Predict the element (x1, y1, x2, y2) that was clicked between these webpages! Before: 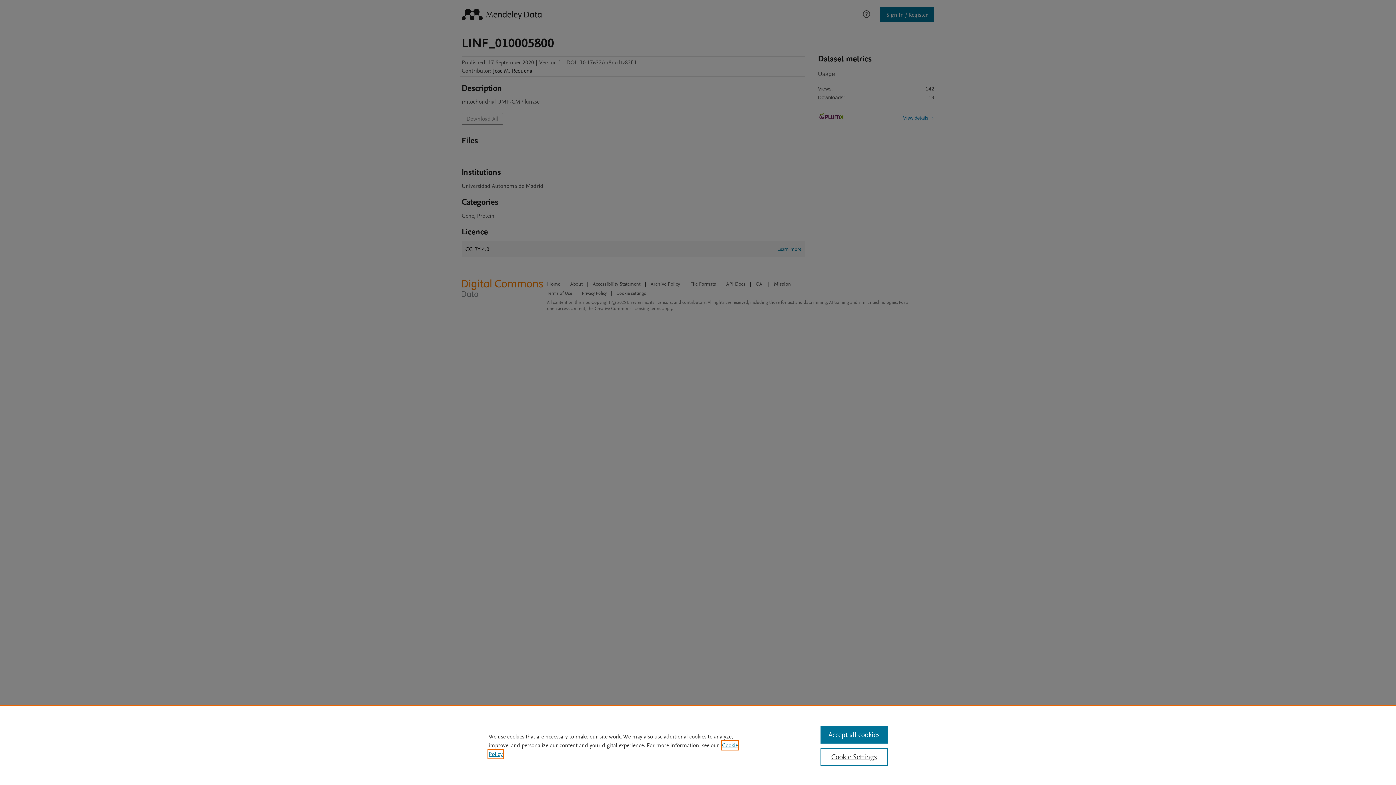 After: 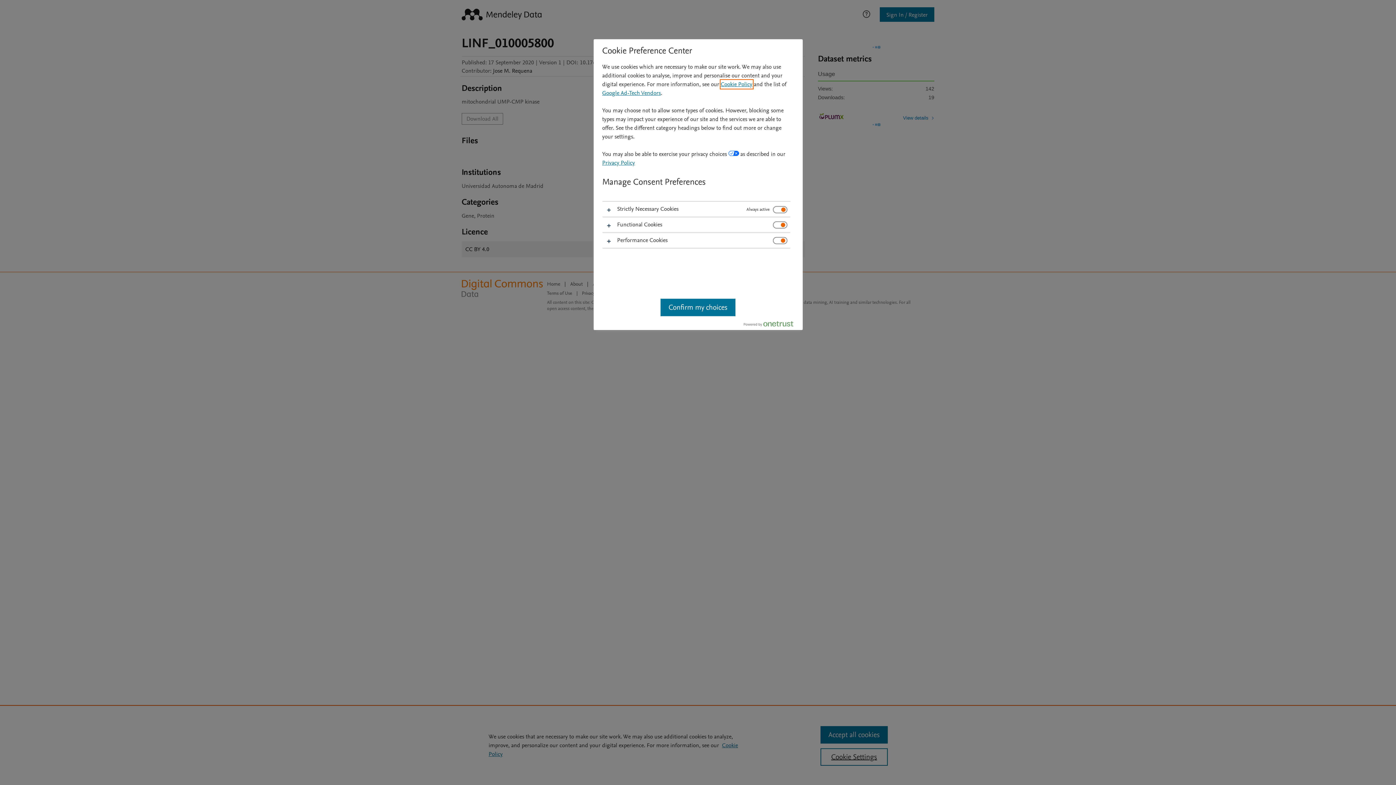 Action: bbox: (820, 748, 887, 766) label: Cookie Settings